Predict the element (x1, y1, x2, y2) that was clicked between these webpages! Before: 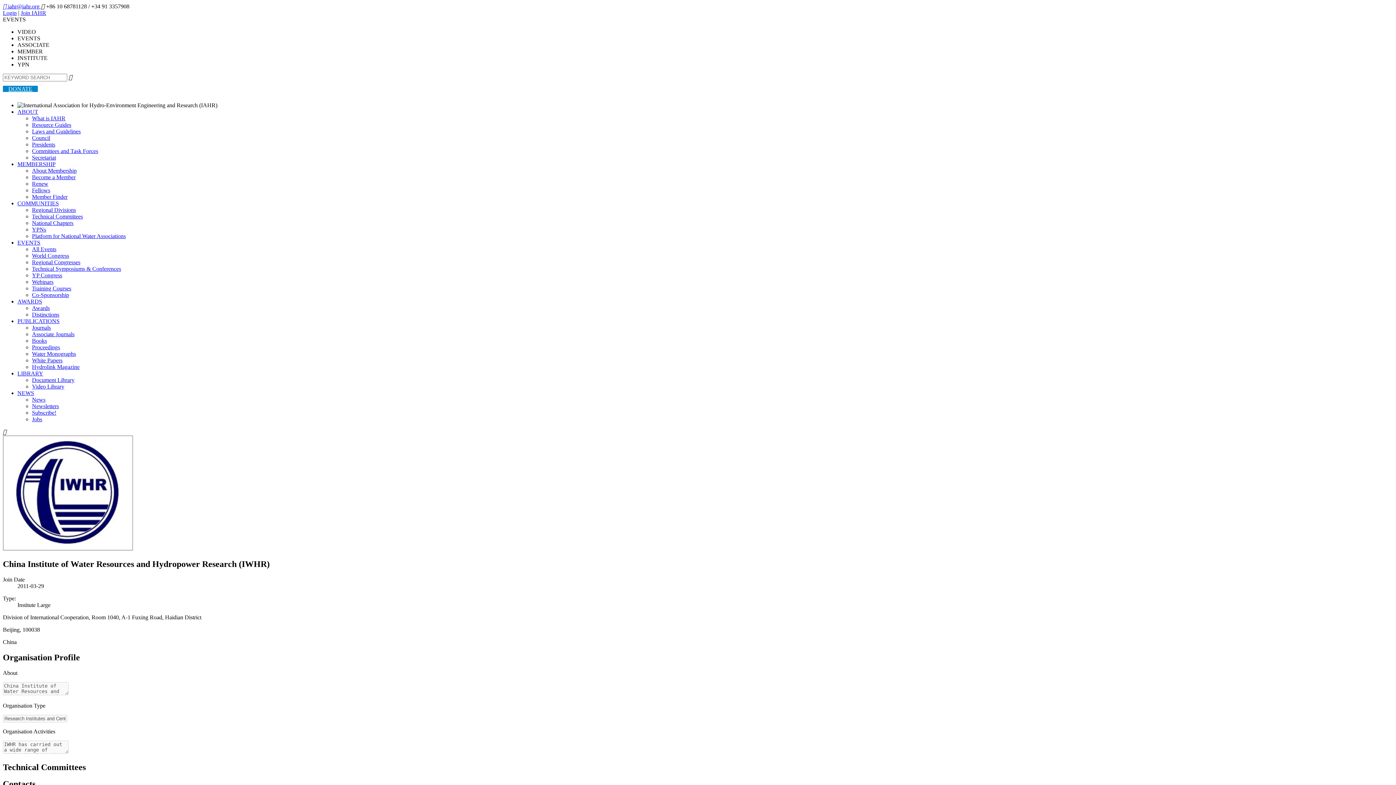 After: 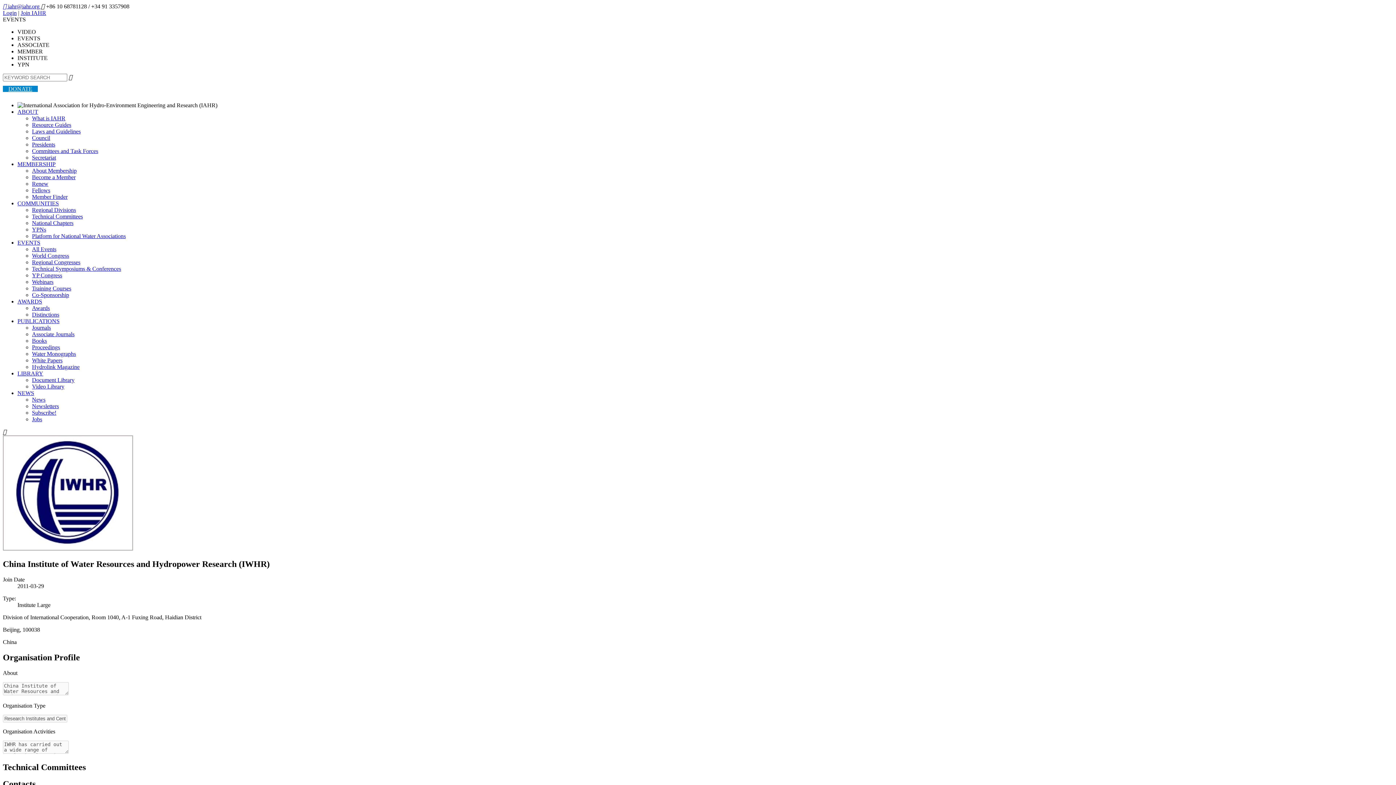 Action: bbox: (32, 167, 76, 173) label: About Membership